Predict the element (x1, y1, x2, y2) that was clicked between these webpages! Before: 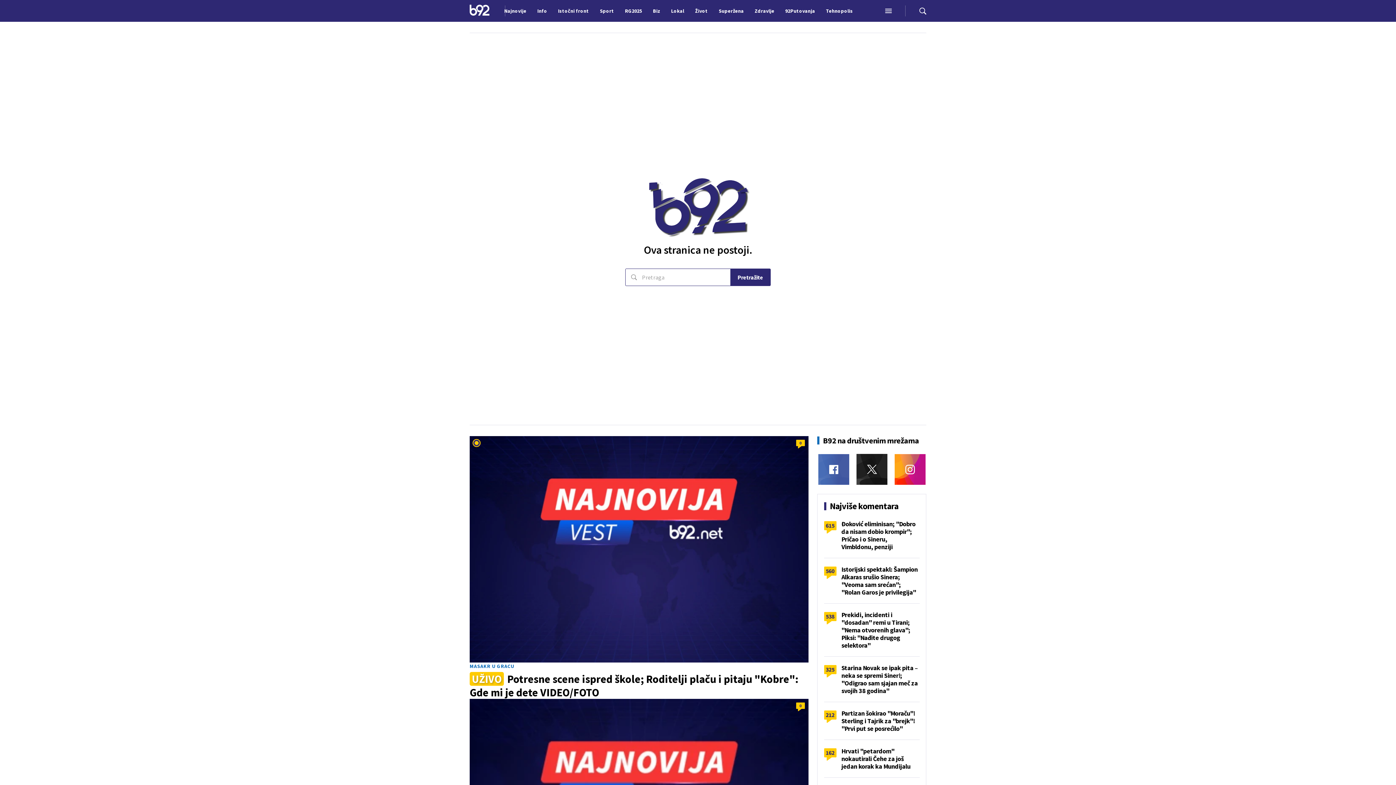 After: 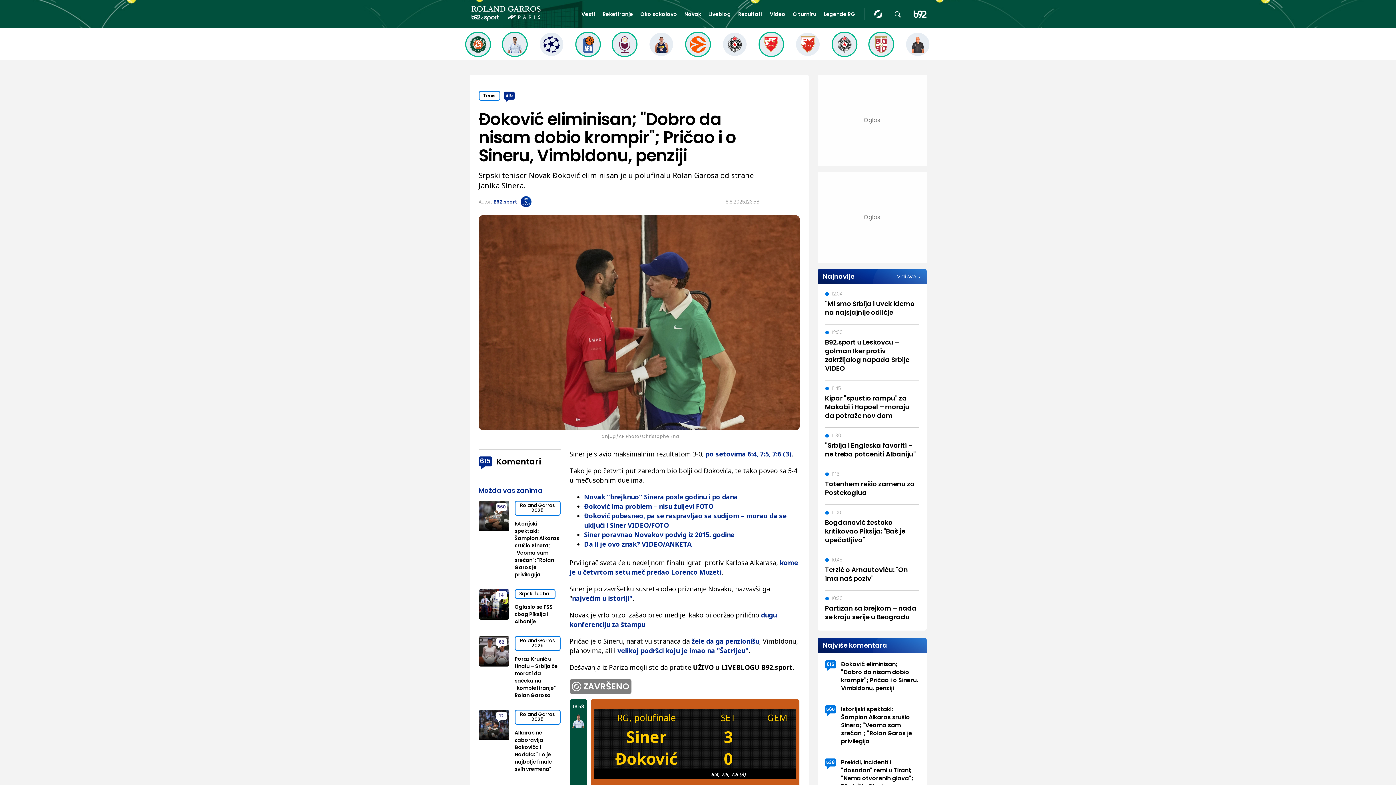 Action: bbox: (841, 520, 919, 550) label: Đoković eliminisan; "Dobro da nisam dobio krompir"; Pričao i o Sineru, Vimbldonu, penziji